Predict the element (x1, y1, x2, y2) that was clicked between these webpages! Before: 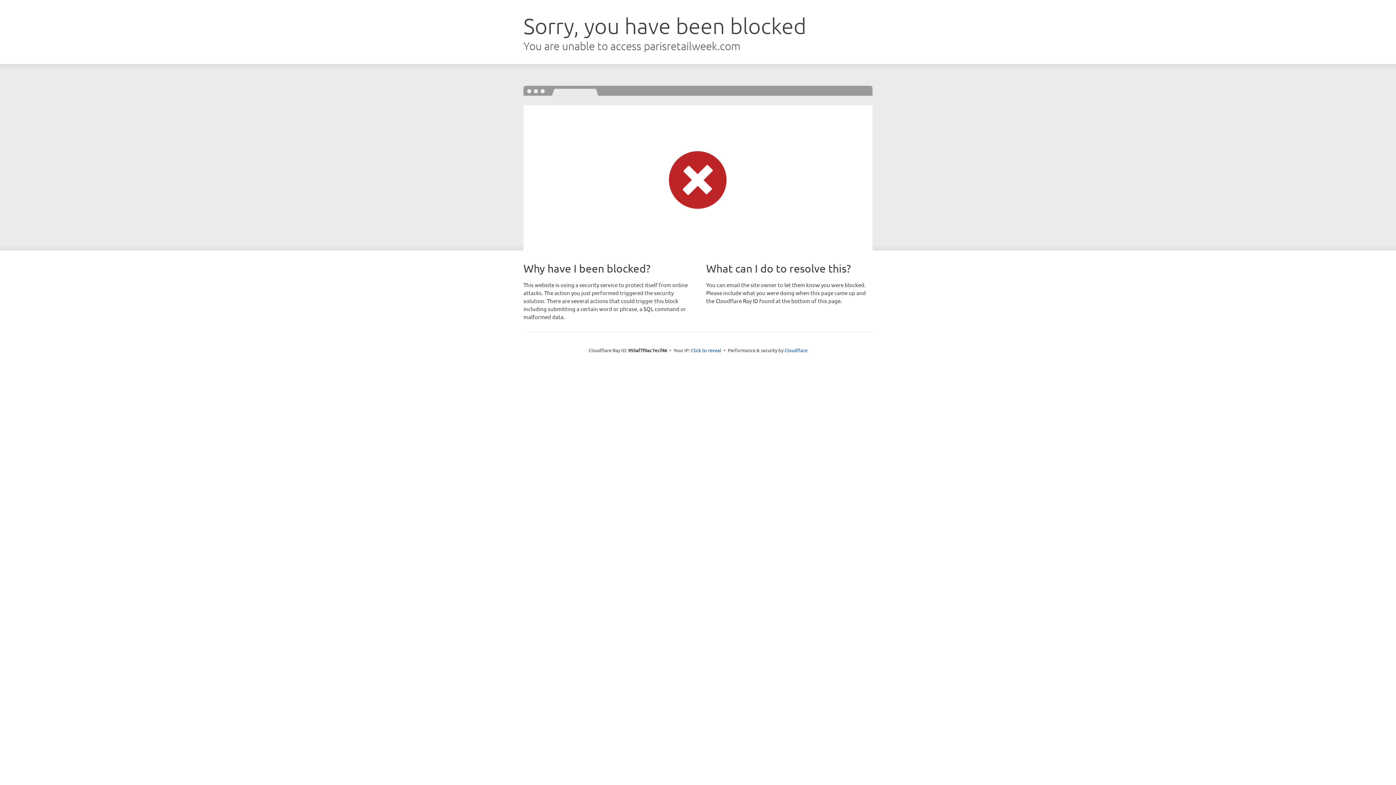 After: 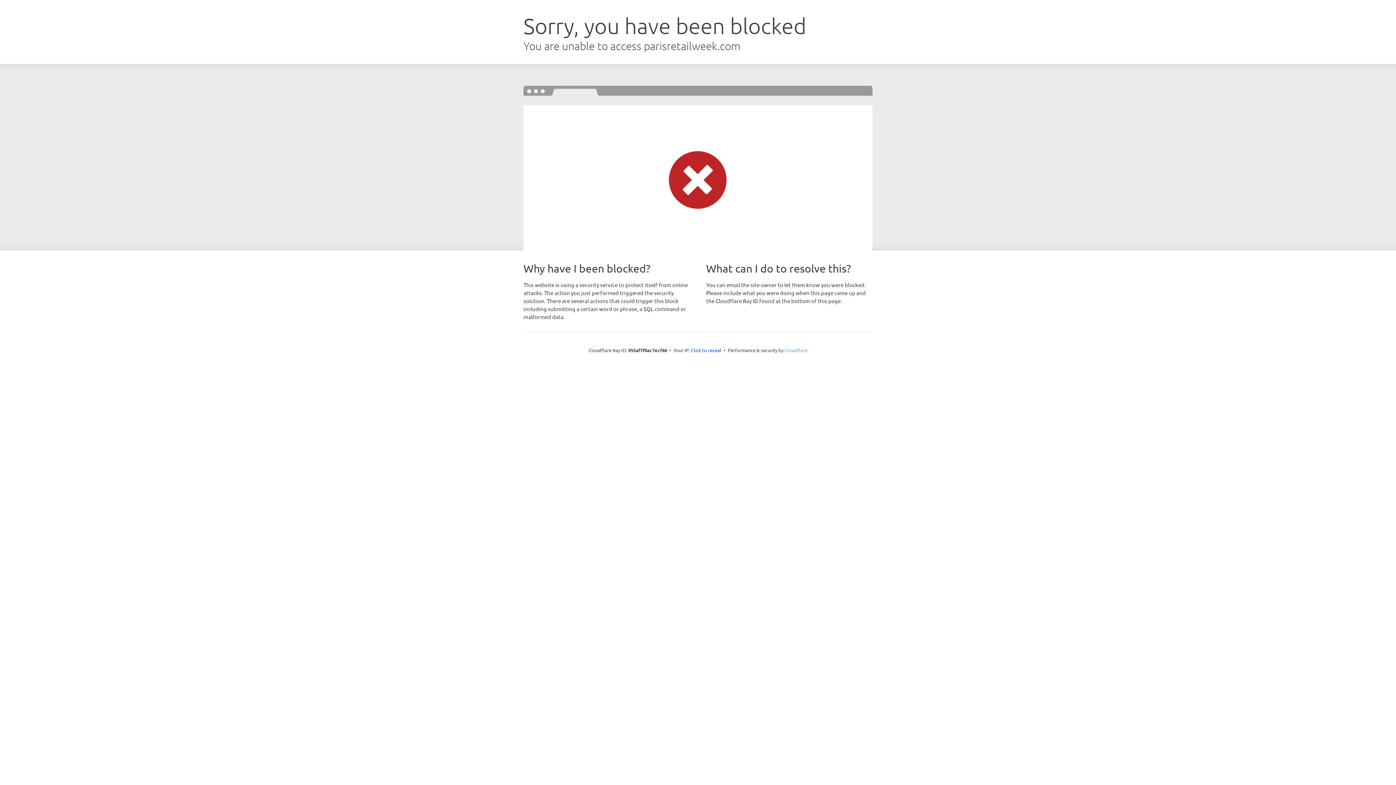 Action: label: Cloudflare bbox: (784, 347, 807, 353)